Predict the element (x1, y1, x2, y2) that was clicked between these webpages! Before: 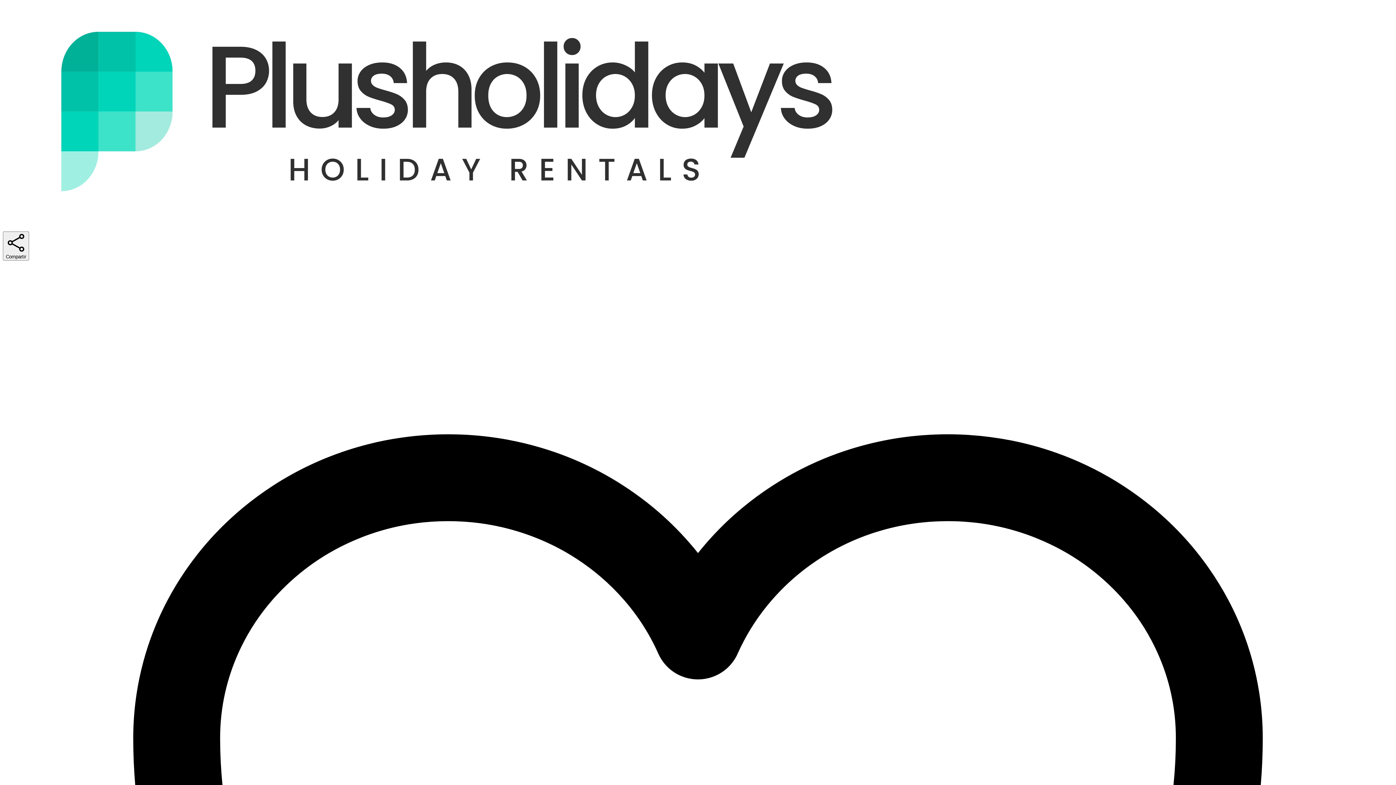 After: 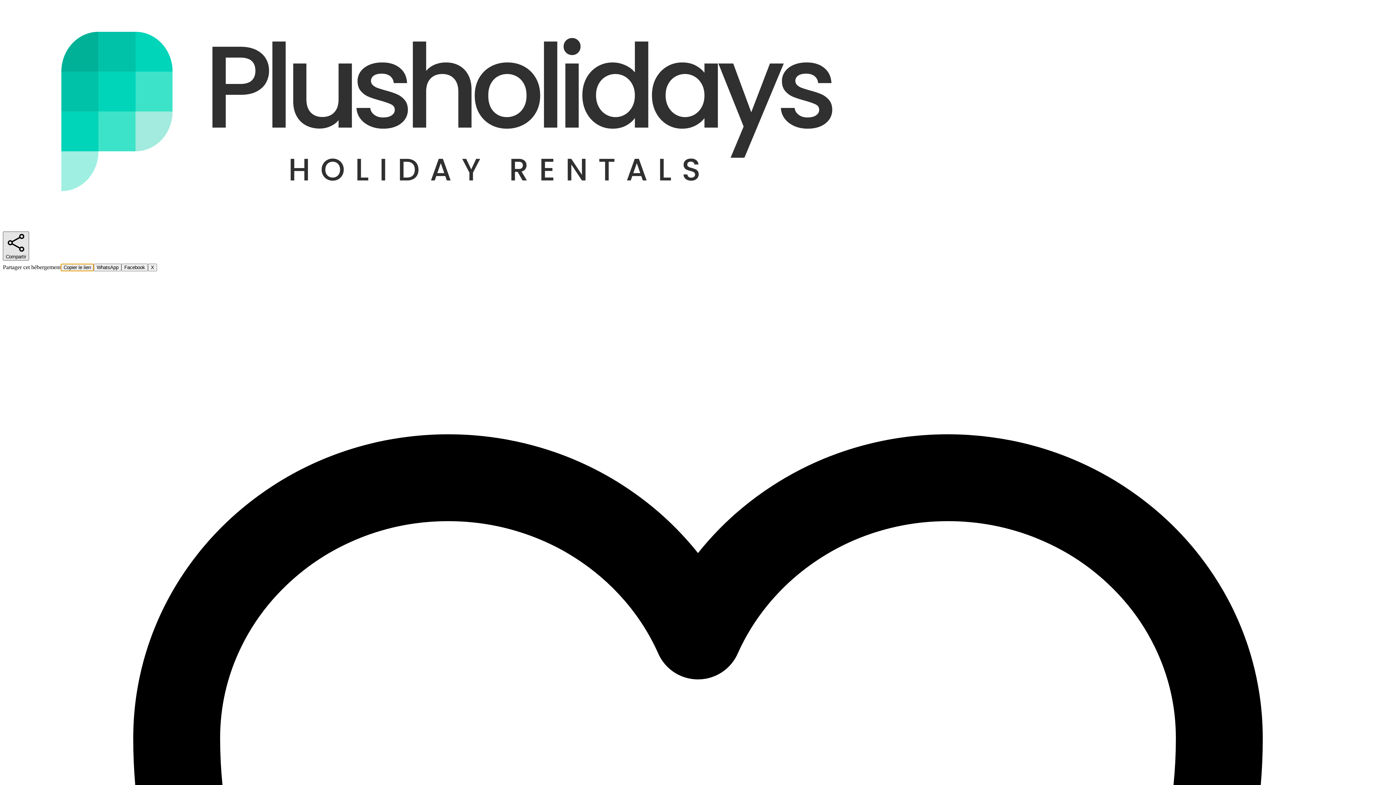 Action: label: Compartir bbox: (2, 231, 29, 260)